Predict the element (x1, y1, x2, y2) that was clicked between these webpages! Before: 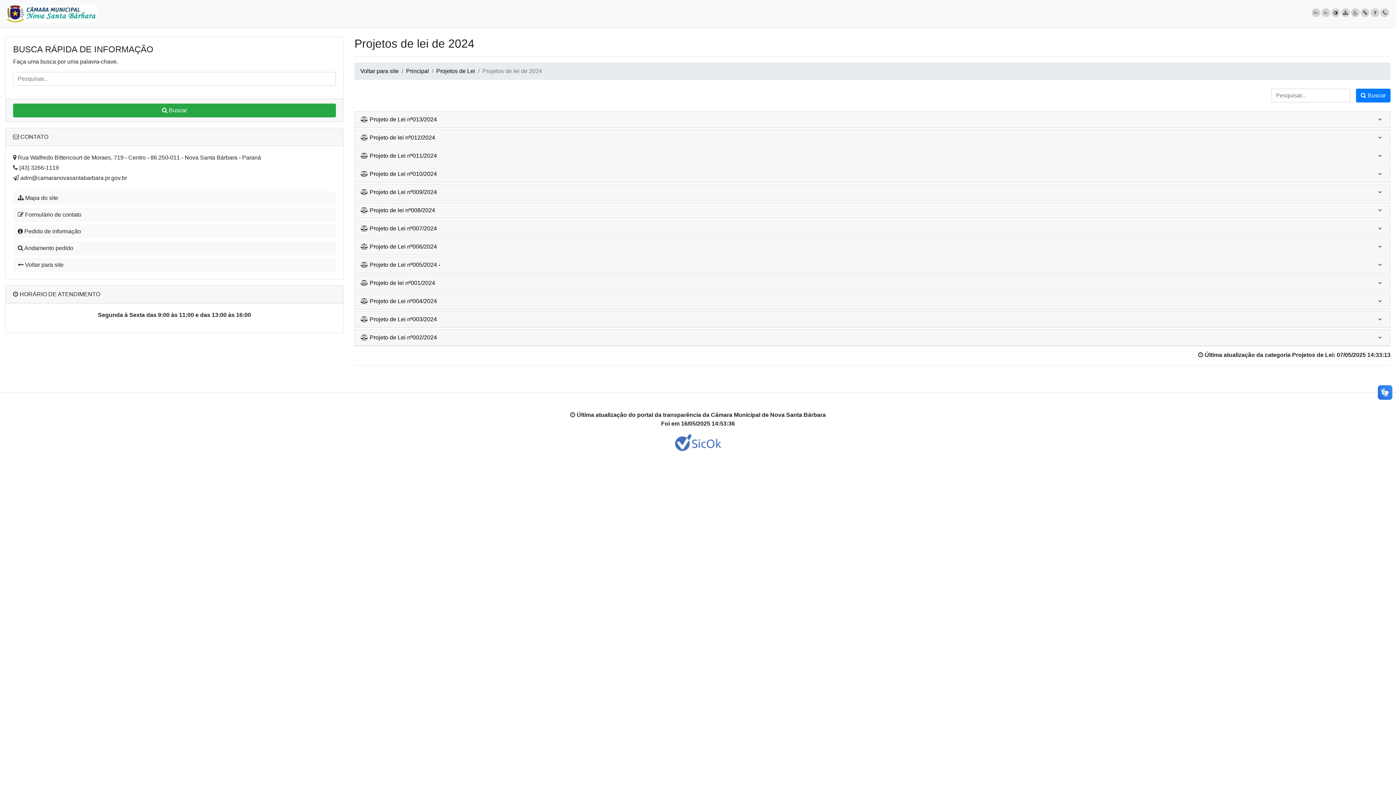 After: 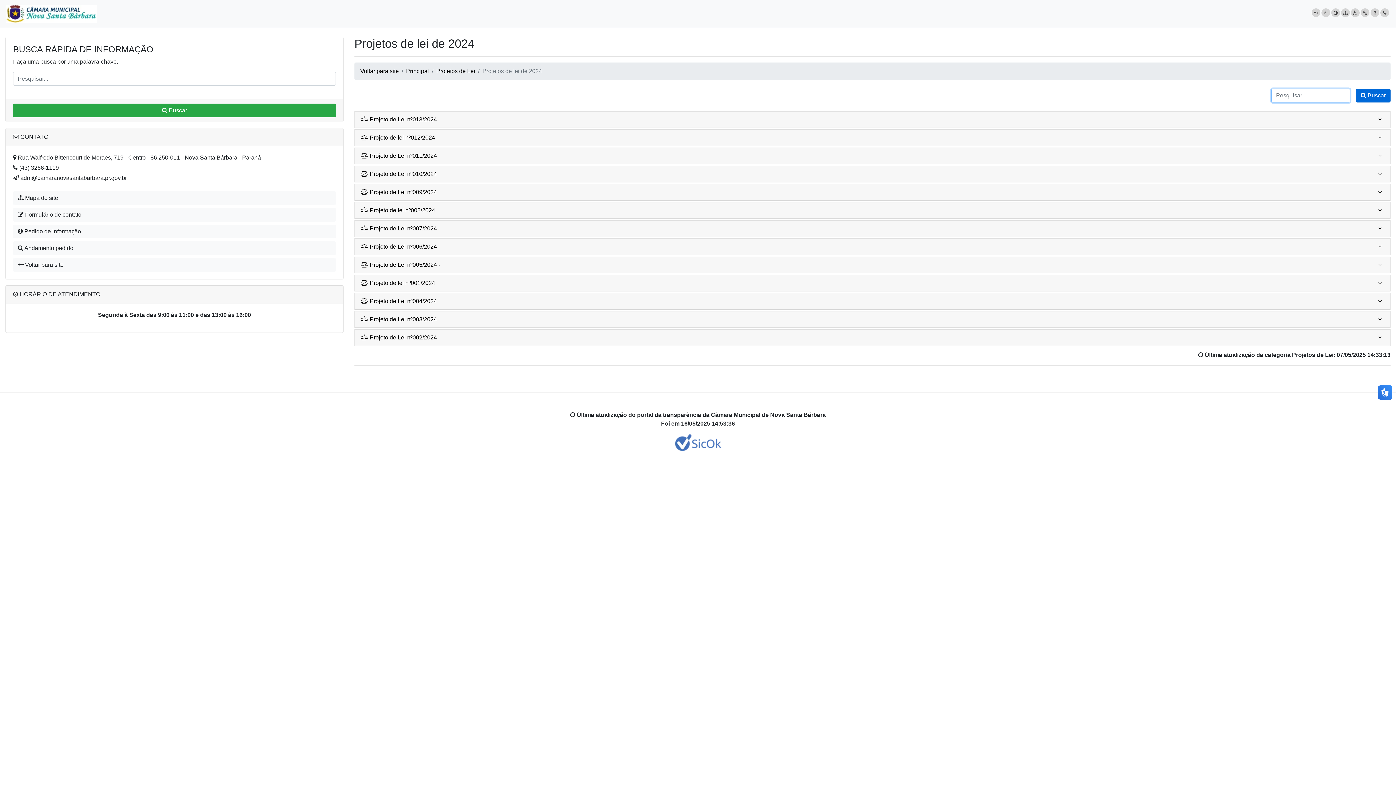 Action: bbox: (1356, 88, 1390, 102) label:  Buscar